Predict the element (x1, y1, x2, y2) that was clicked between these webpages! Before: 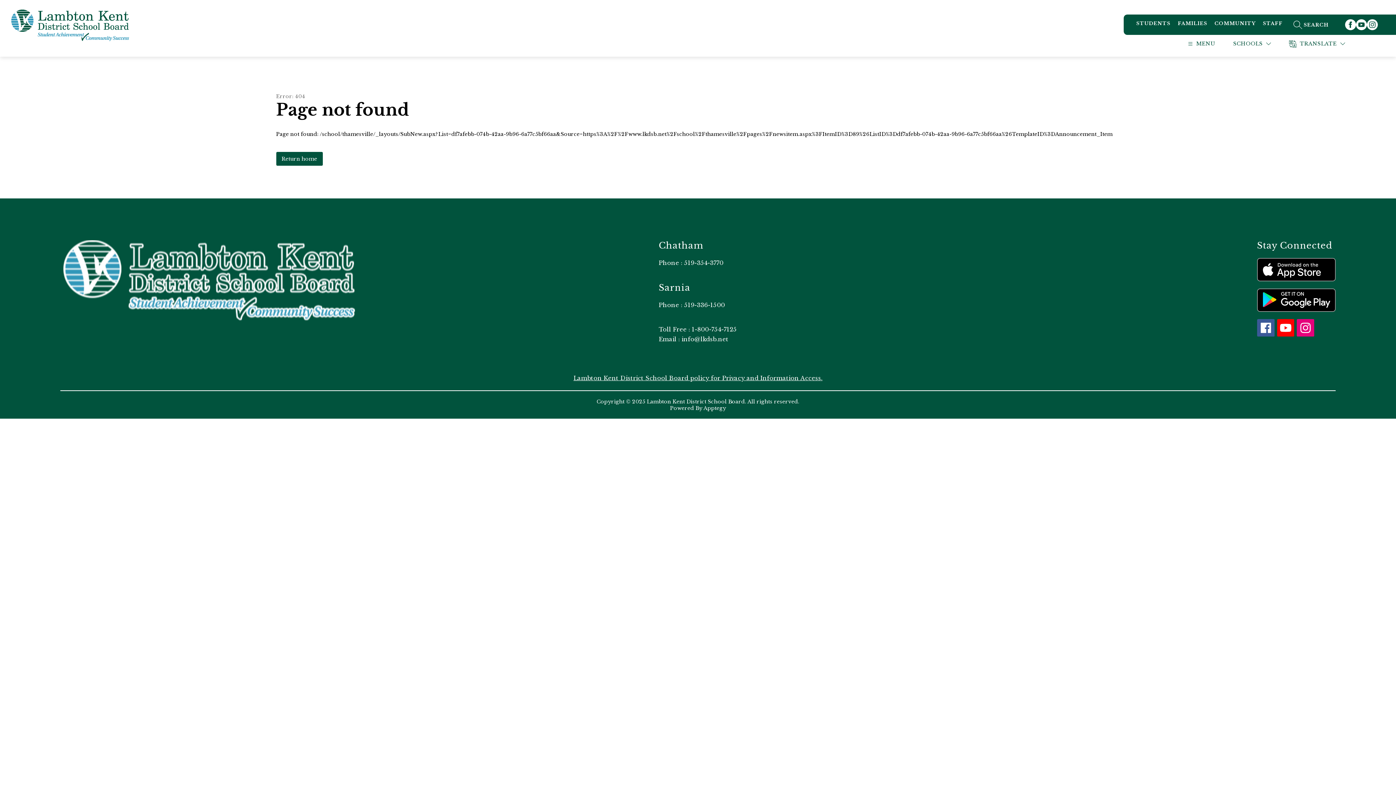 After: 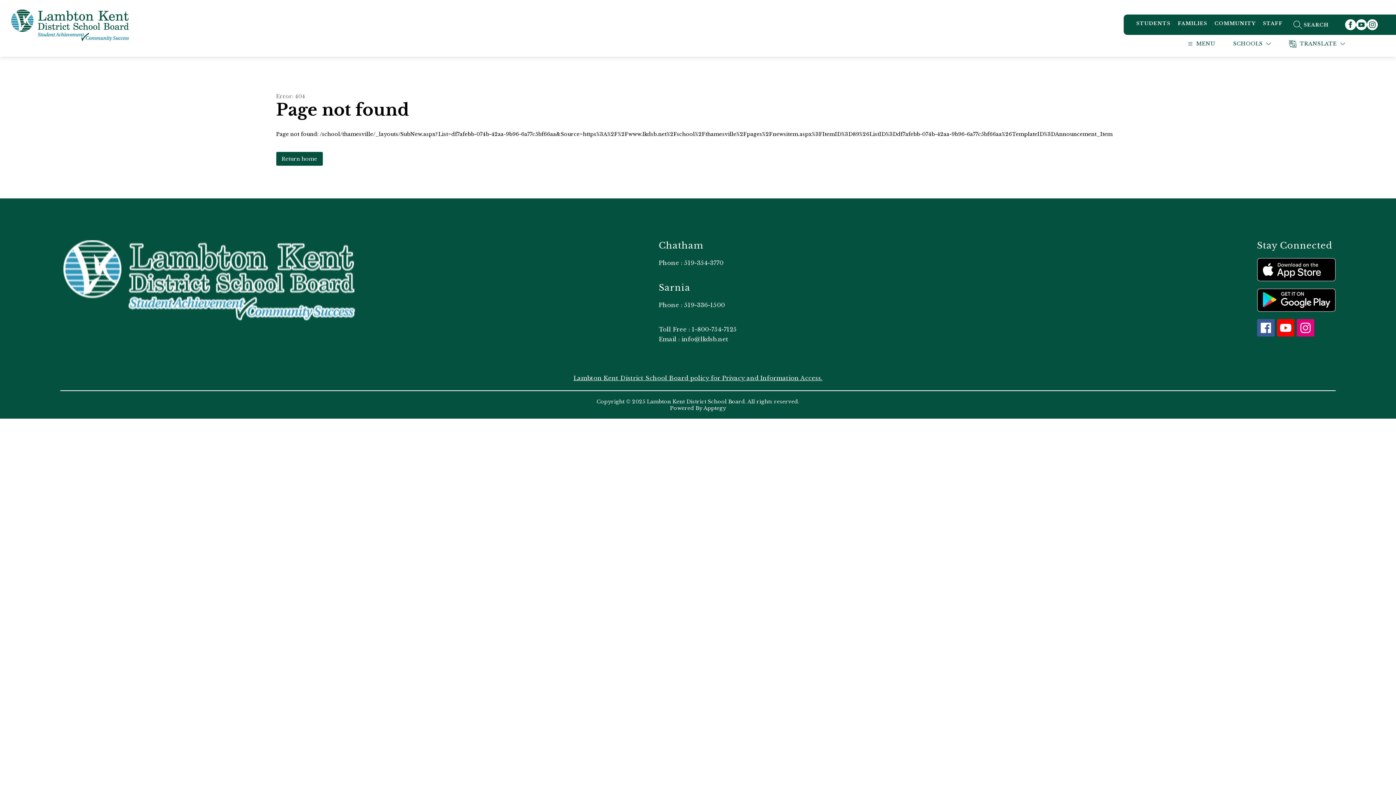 Action: bbox: (1277, 319, 1294, 336)